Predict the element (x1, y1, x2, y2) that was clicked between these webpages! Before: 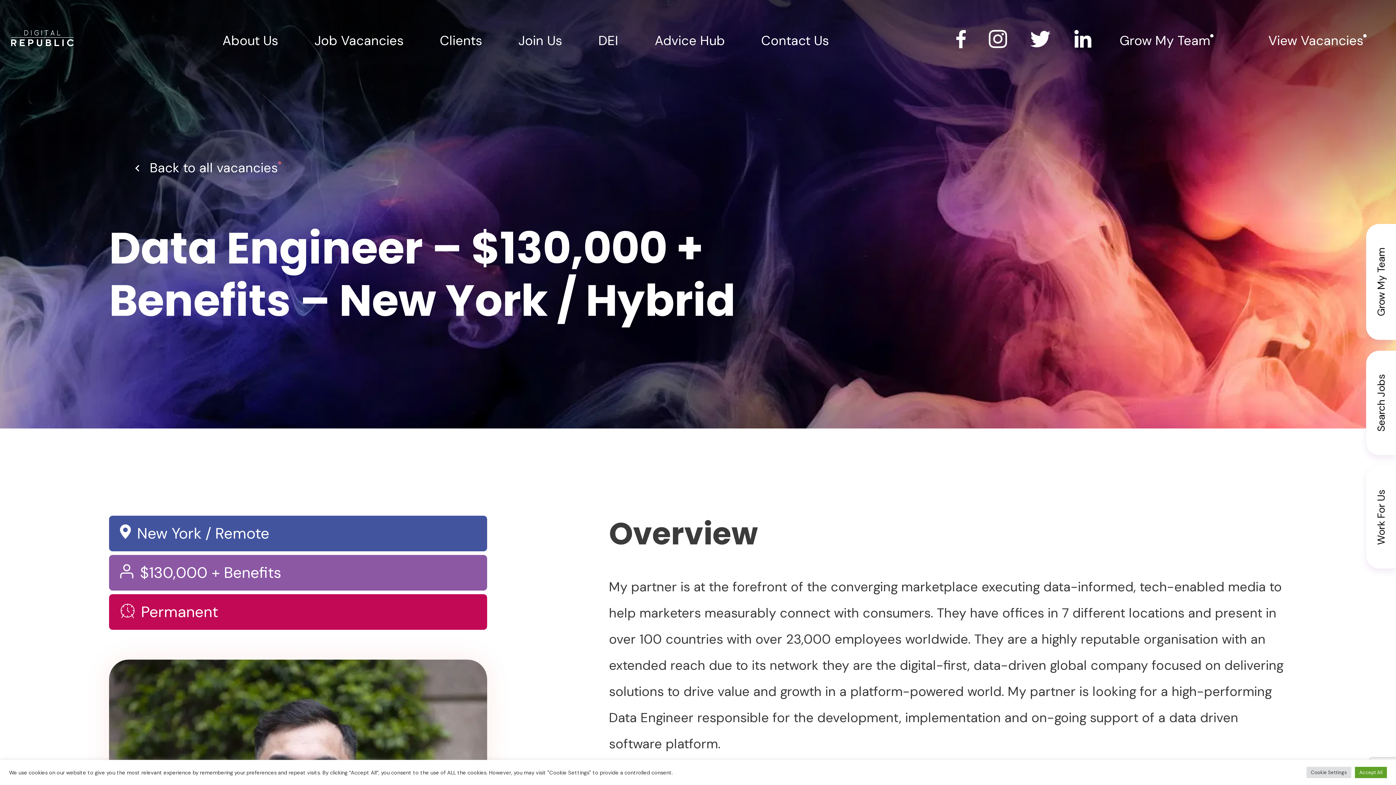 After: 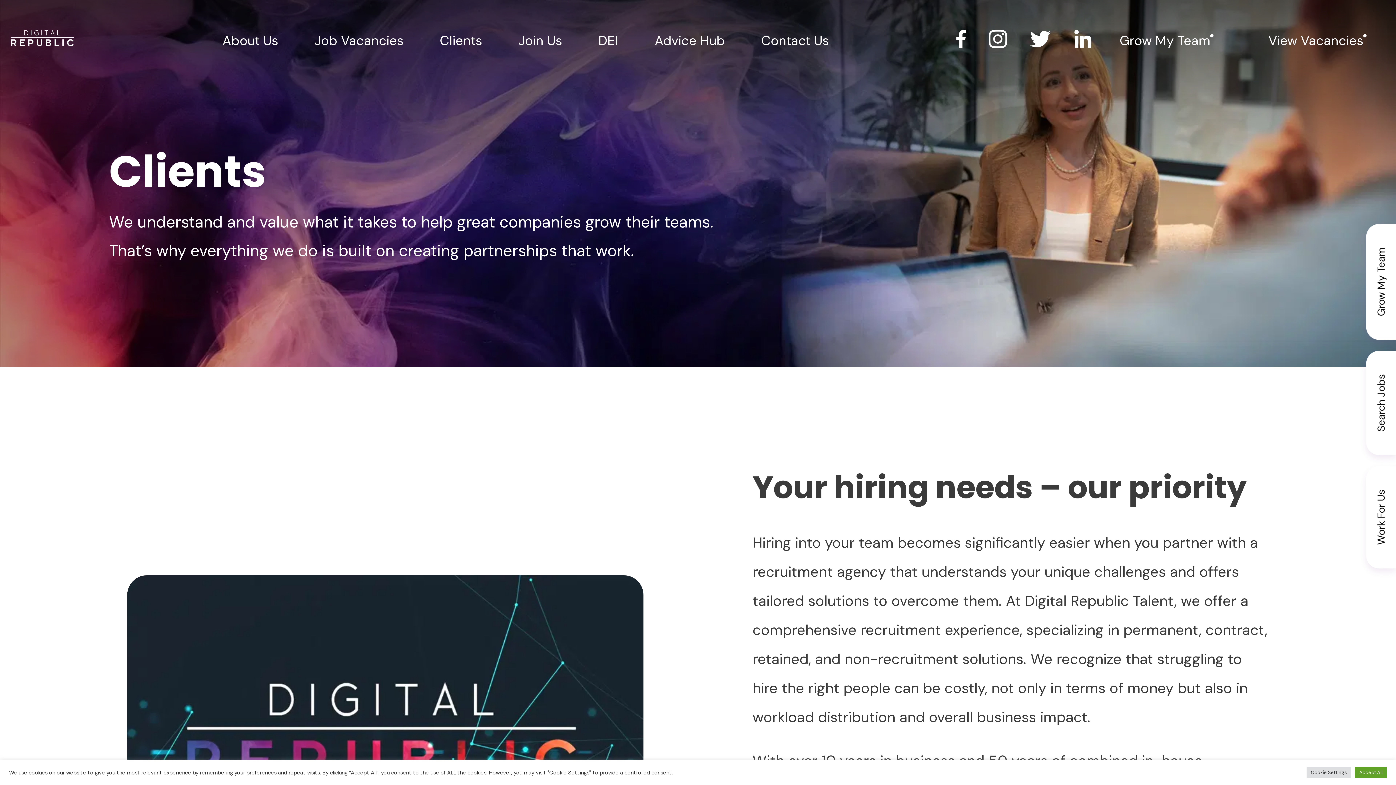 Action: label: Clients bbox: (436, 24, 485, 57)